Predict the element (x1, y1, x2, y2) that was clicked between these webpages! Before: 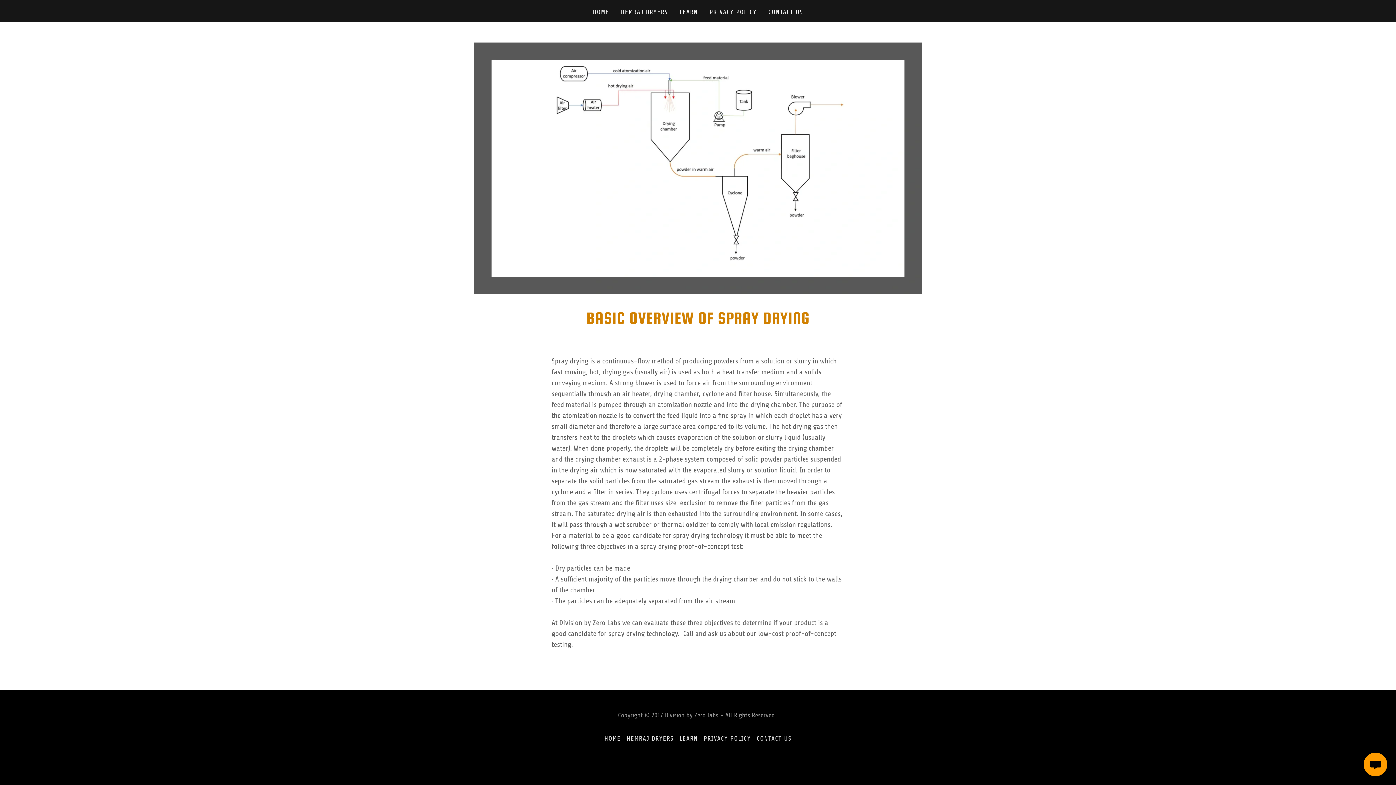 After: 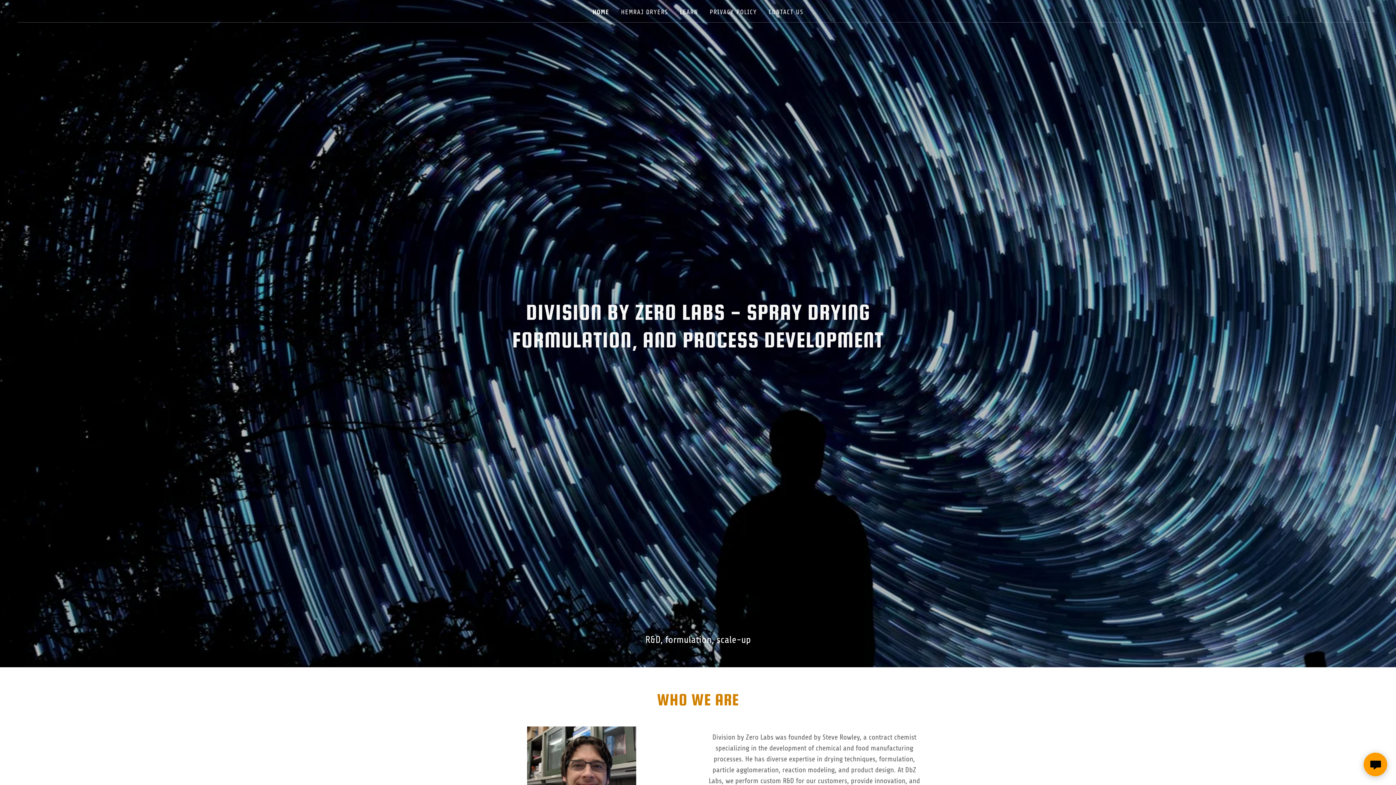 Action: bbox: (590, 5, 611, 18) label: HOME